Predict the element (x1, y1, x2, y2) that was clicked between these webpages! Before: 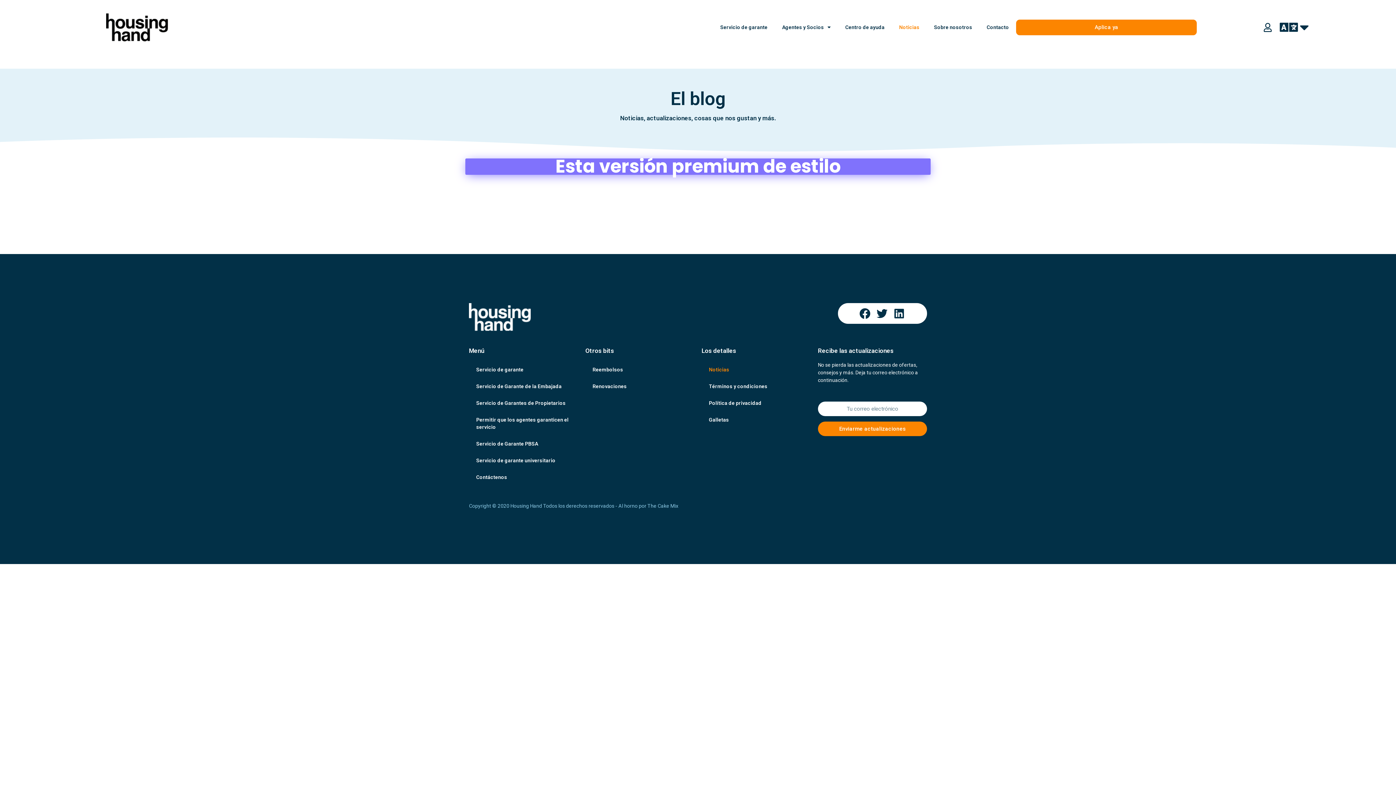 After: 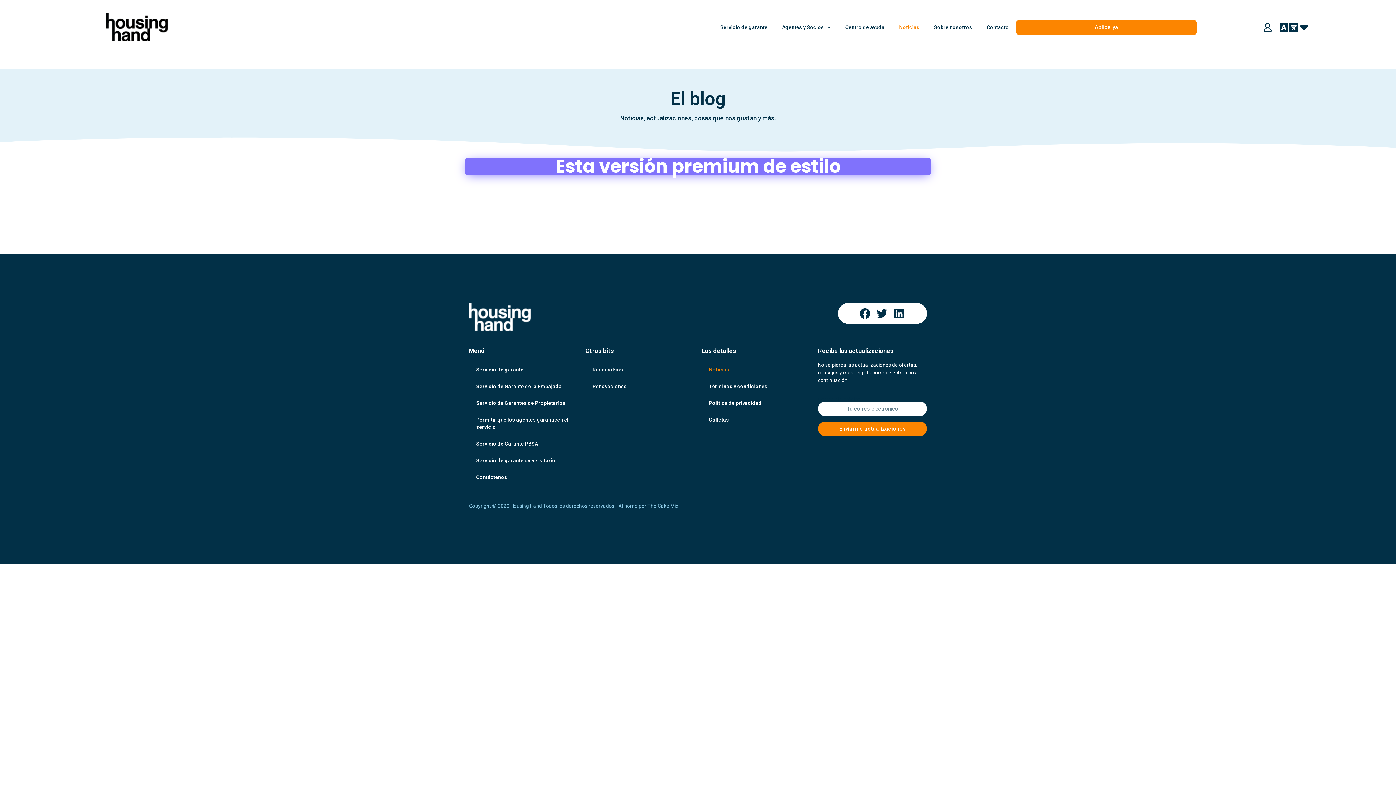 Action: bbox: (701, 361, 774, 378) label: Noticias